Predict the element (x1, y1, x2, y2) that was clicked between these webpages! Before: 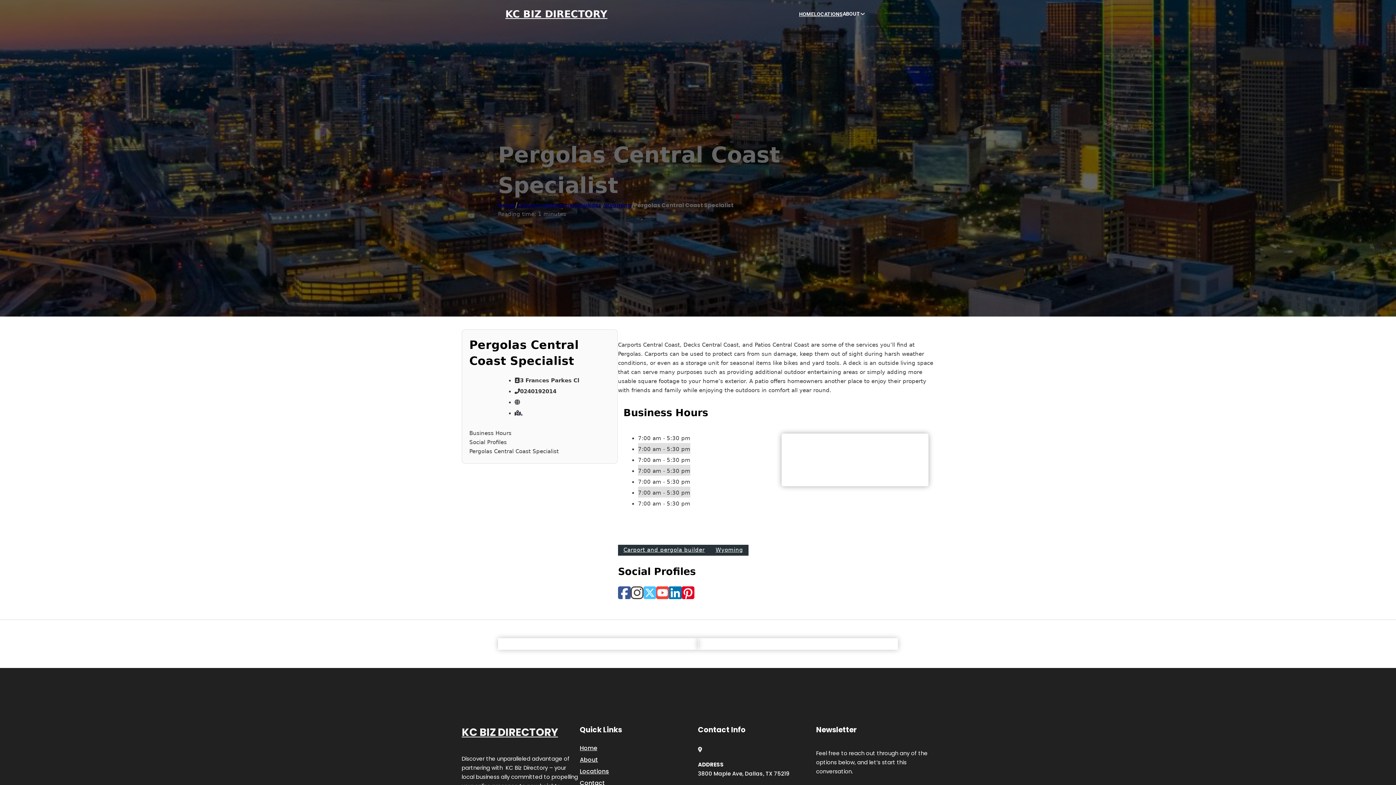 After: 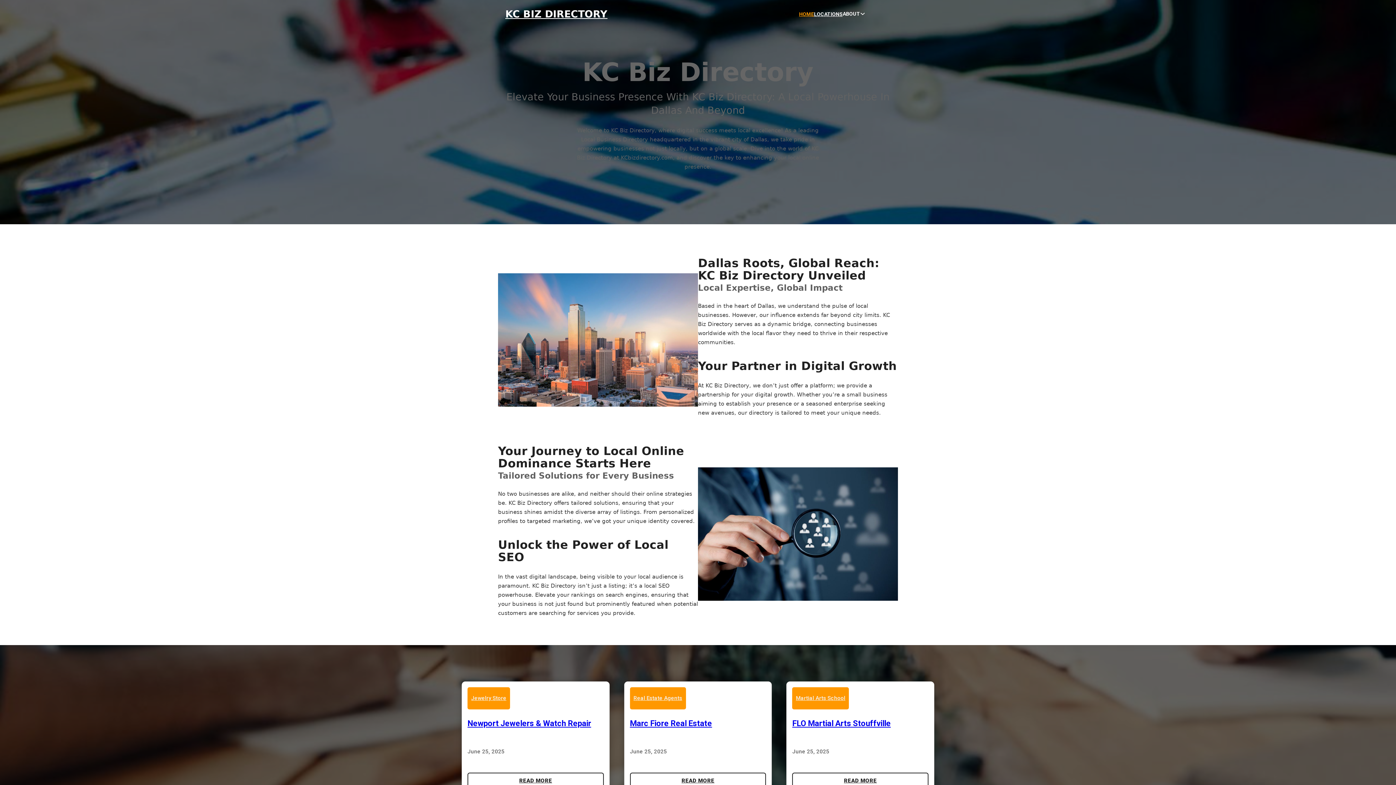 Action: label: Home bbox: (580, 743, 597, 753)